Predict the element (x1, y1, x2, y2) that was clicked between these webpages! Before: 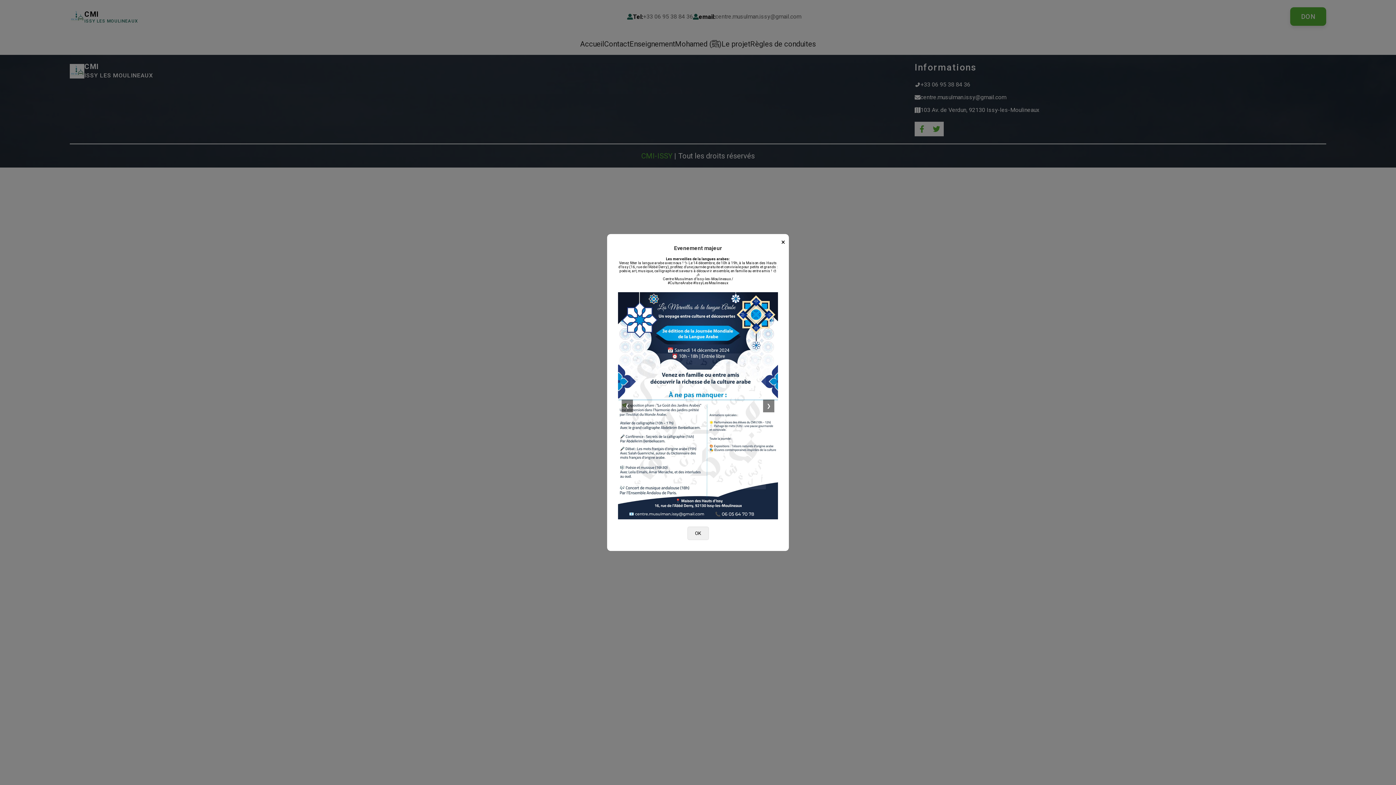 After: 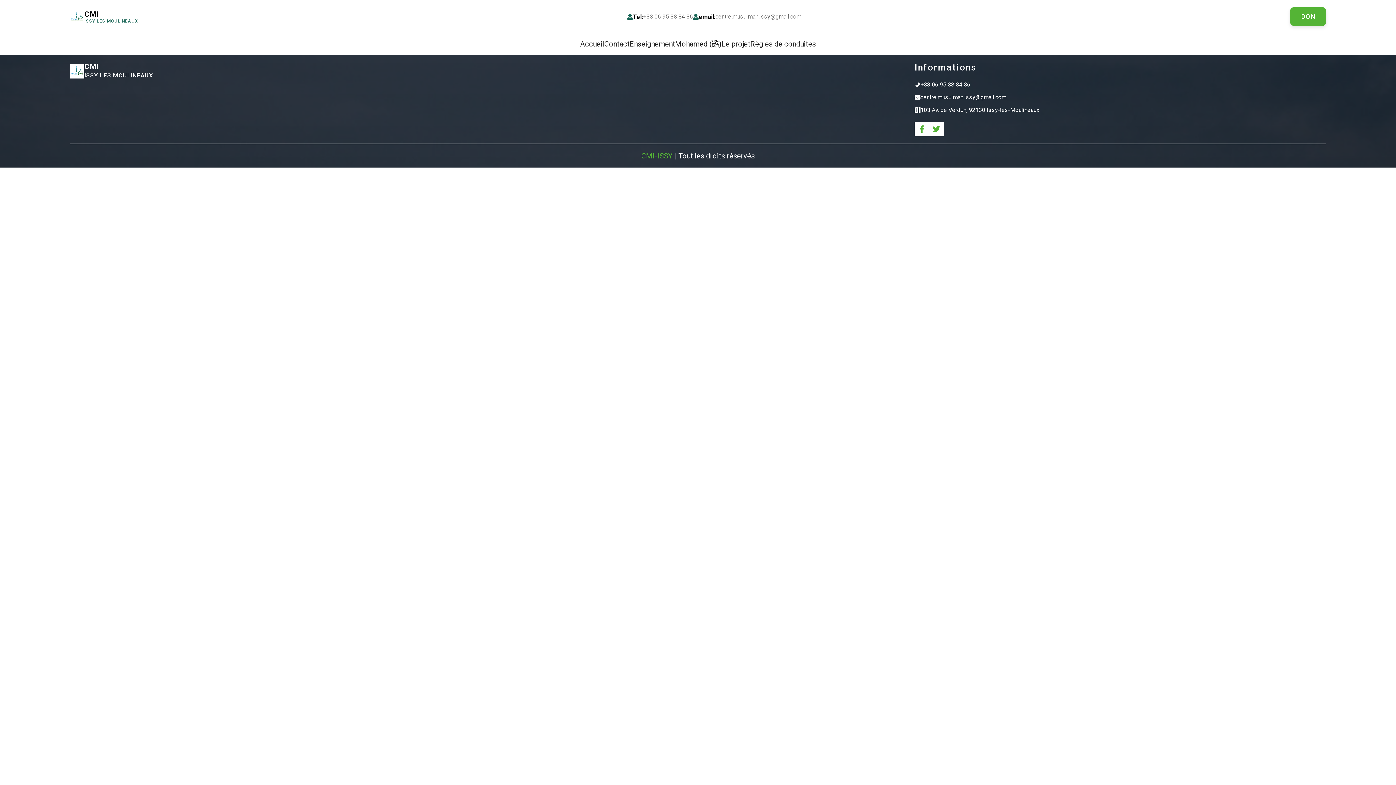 Action: label: OK bbox: (687, 526, 708, 540)